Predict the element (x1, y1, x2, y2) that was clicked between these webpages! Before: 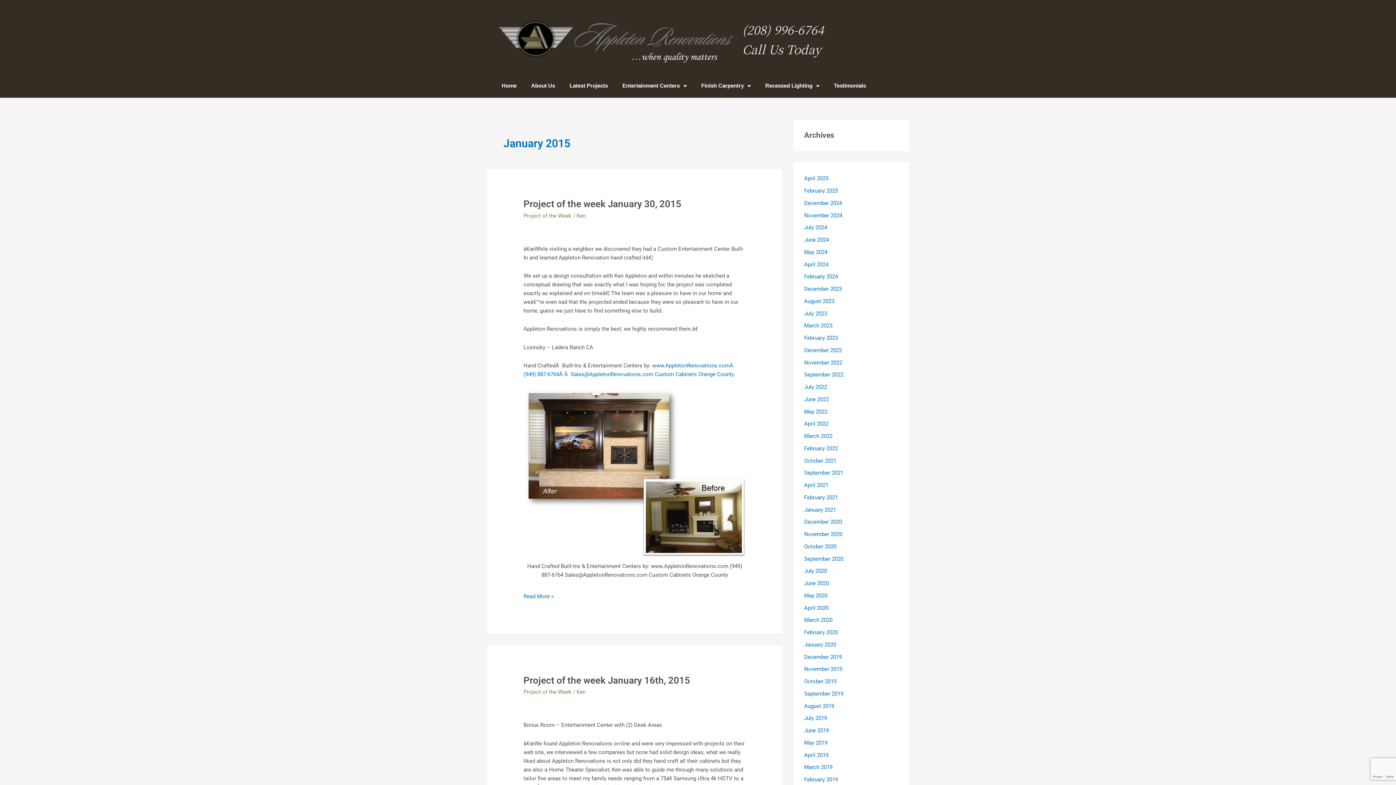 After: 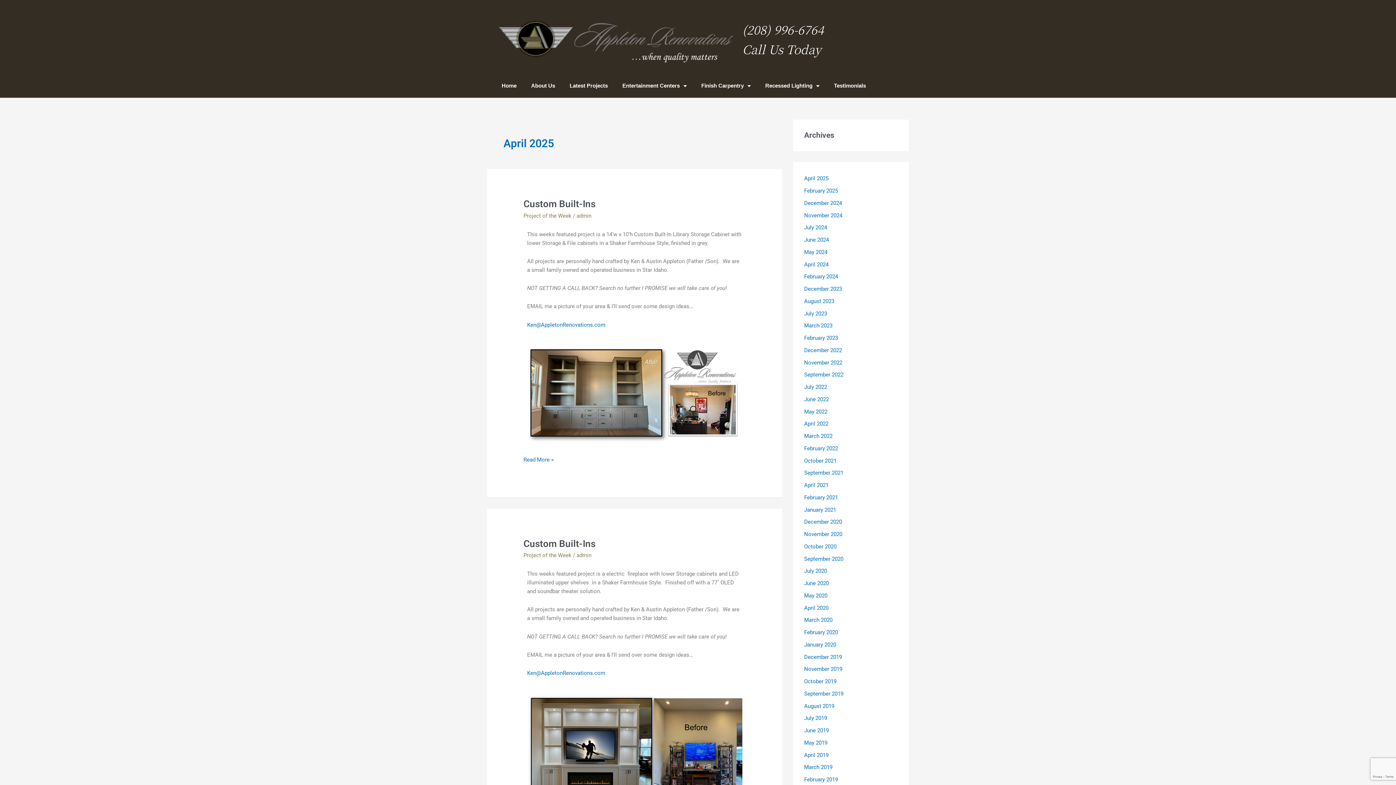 Action: label: April 2025 bbox: (804, 175, 828, 181)